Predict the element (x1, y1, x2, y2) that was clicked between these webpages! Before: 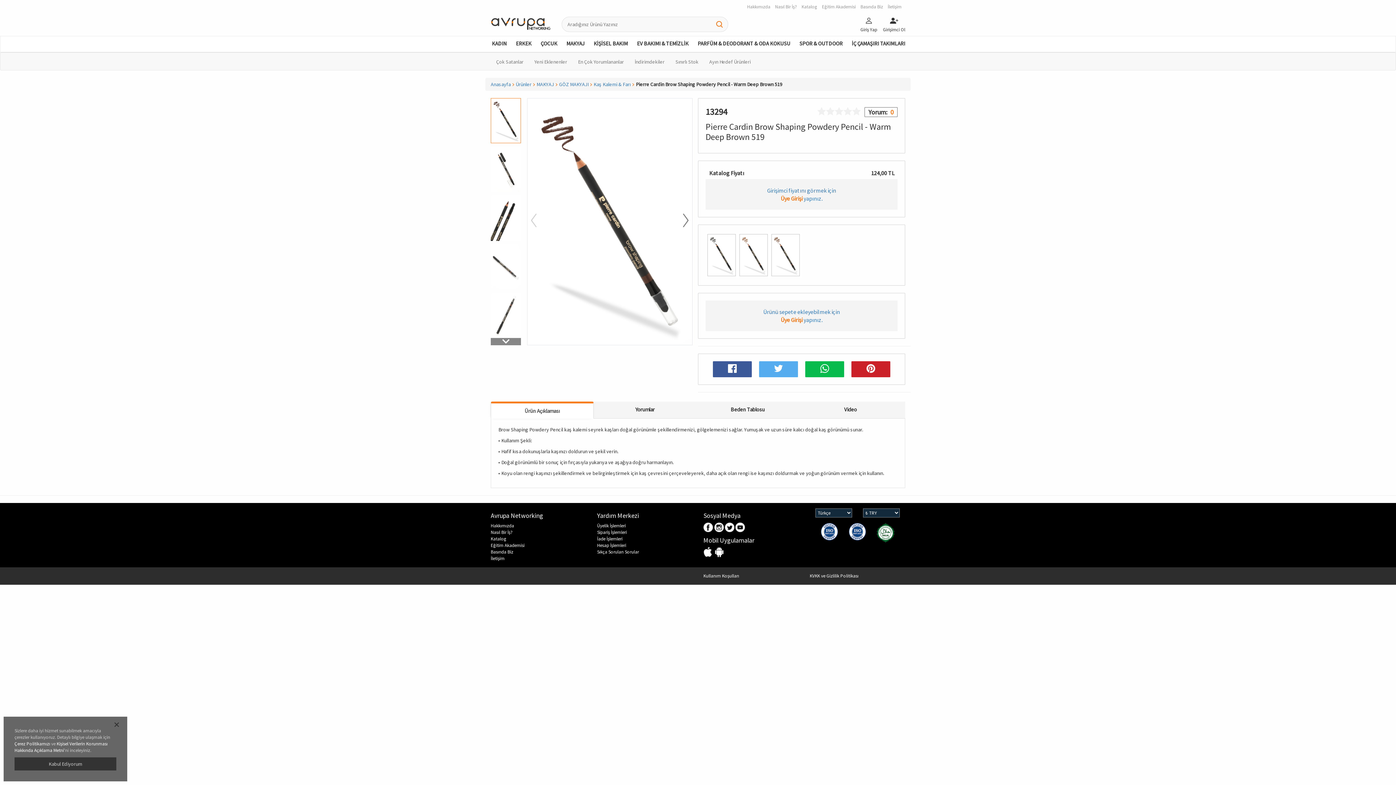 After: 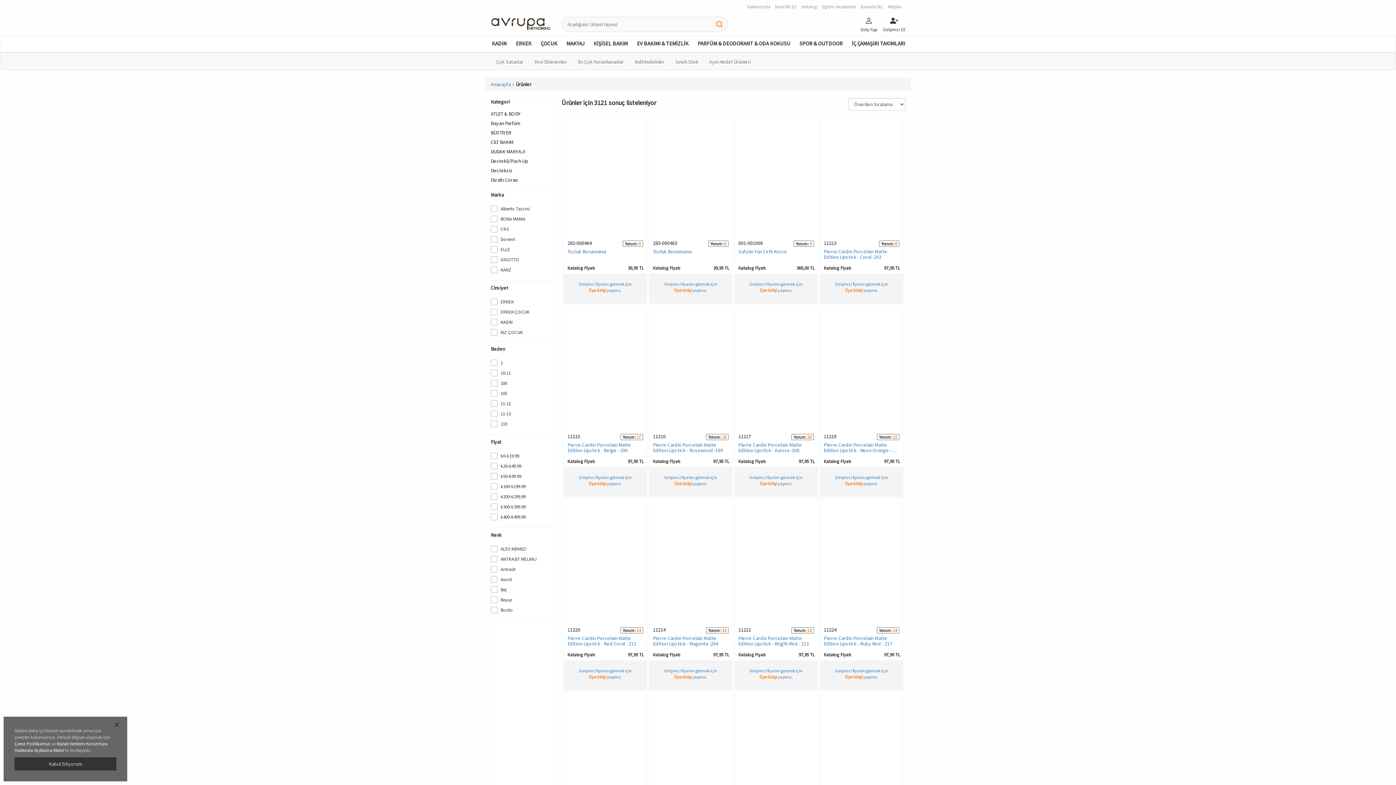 Action: bbox: (516, 81, 531, 87) label: Ürünler